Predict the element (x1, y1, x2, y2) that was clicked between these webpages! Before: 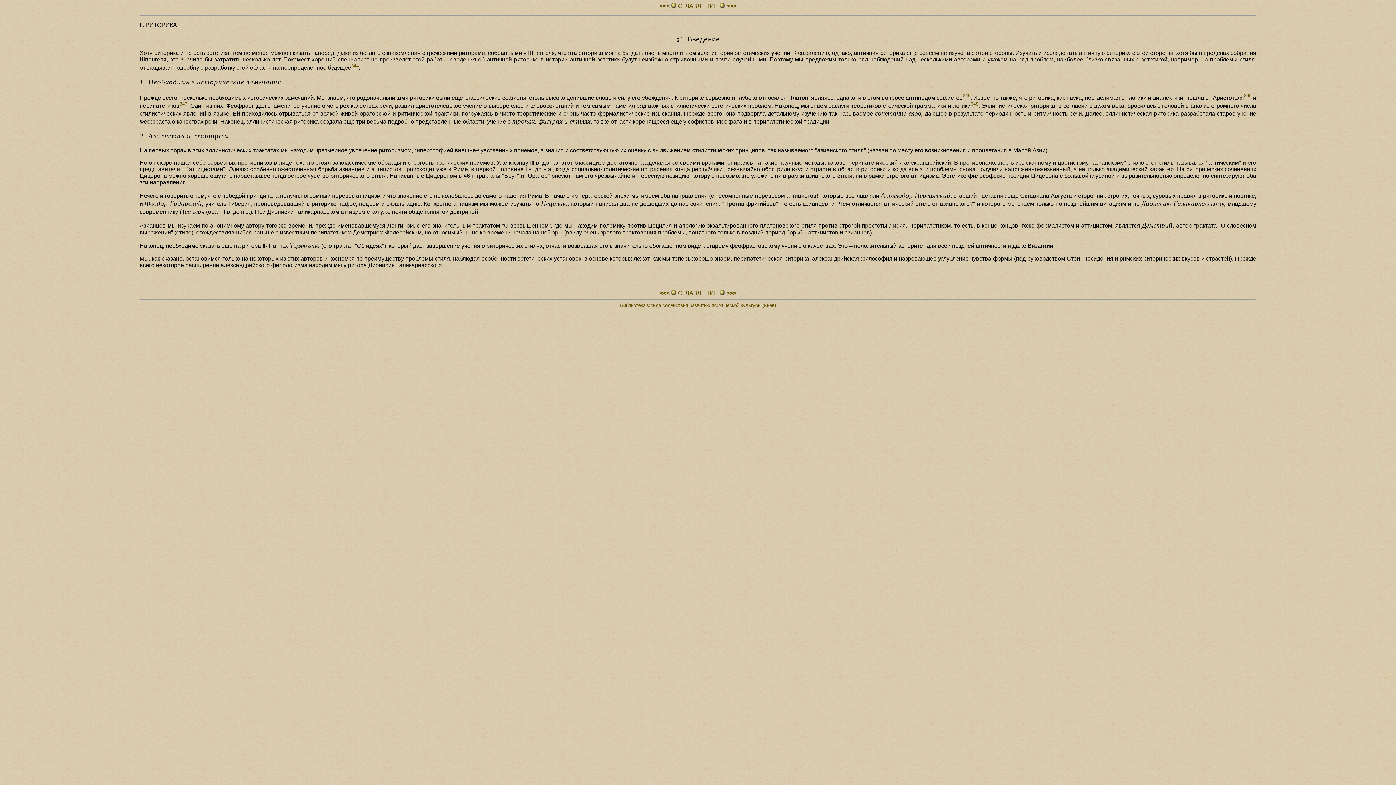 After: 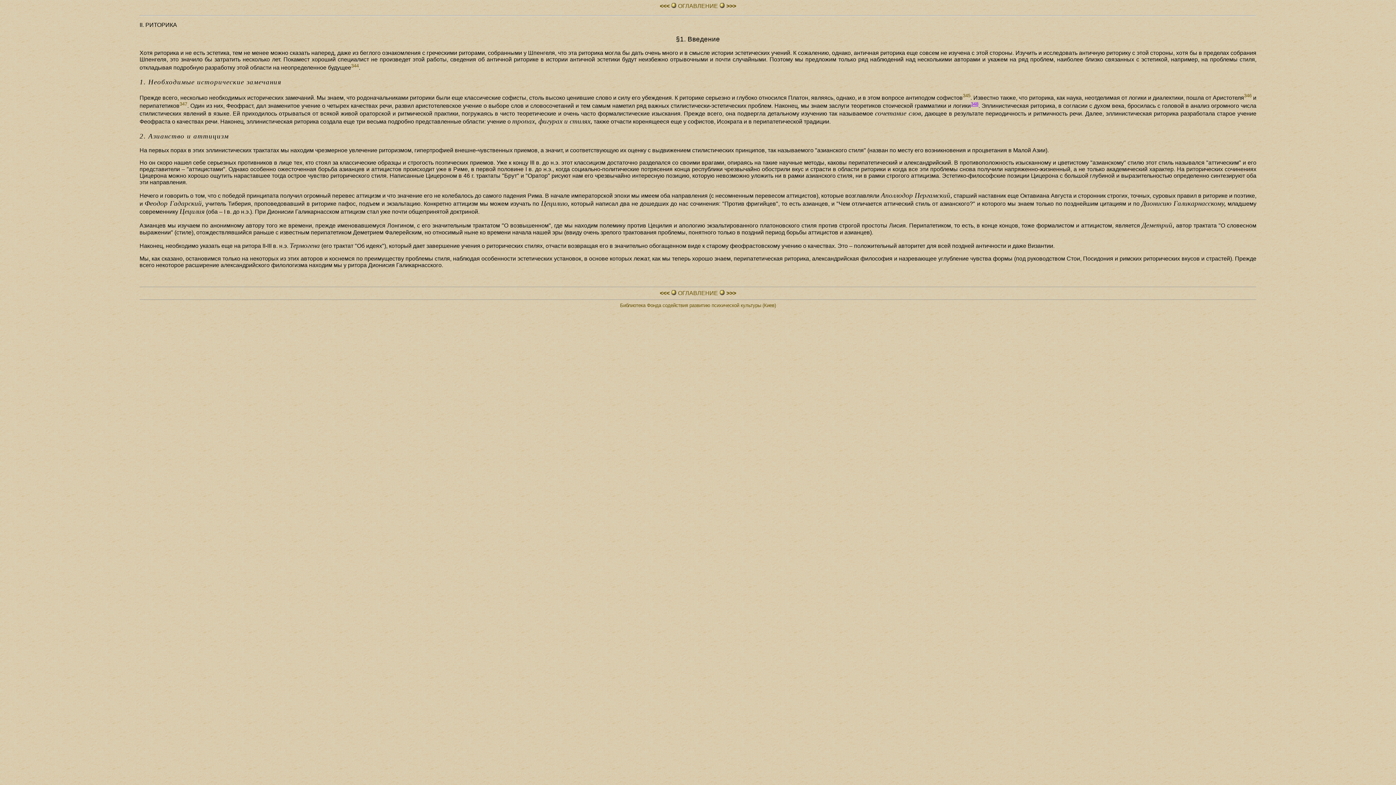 Action: label: 348 bbox: (971, 102, 978, 109)